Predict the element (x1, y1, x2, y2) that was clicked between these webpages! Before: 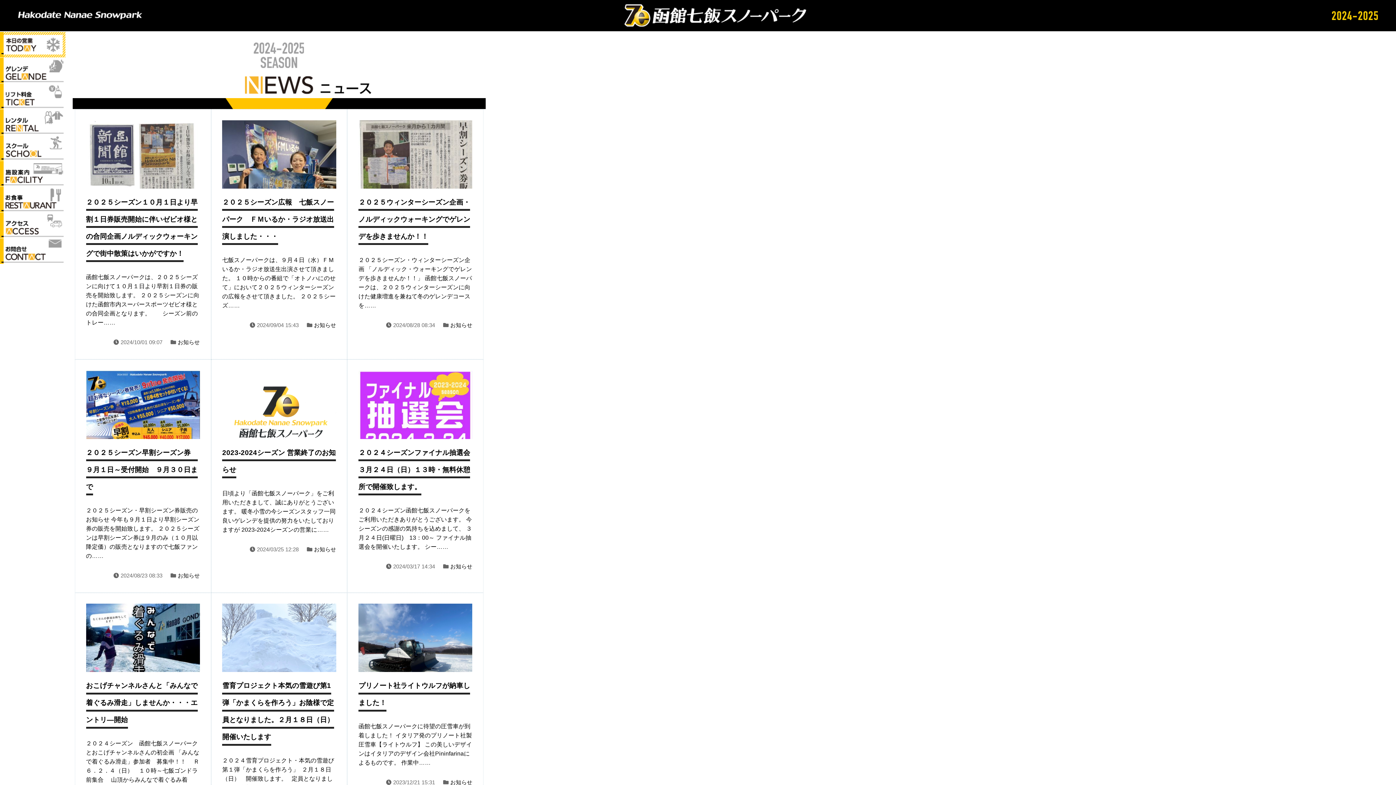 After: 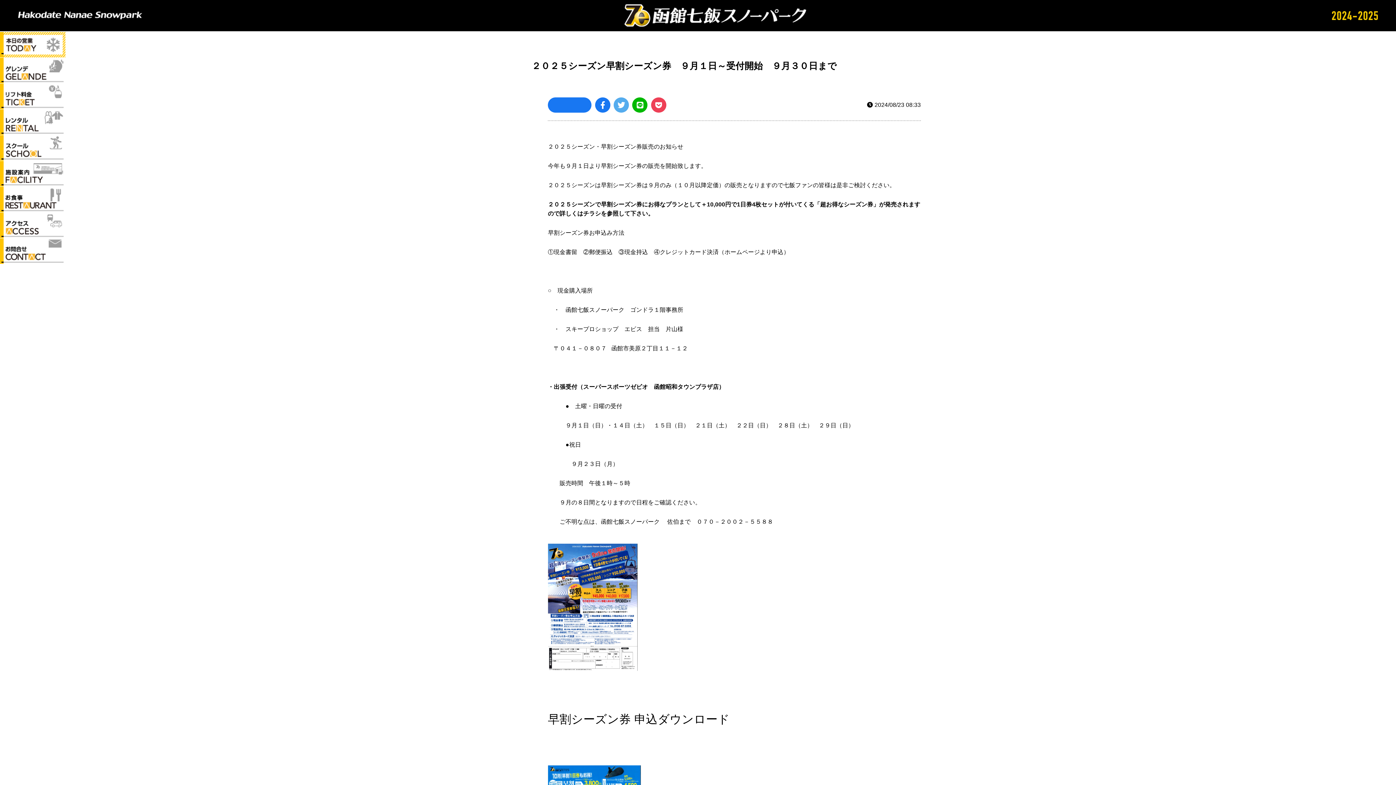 Action: label: ２０２５シーズン早割シーズン券　９月１日～受付開始　９月３０日まで

２０２５シーズン・早割シーズン券販売のお知らせ 今年も９月１日より早割シーズン券の販売を開始致します。 ２０２５シーズンは早割シーズン券は９月のみ（１０月以降定価）の販売となりますので七飯ファンの…… bbox: (75, 359, 210, 571)